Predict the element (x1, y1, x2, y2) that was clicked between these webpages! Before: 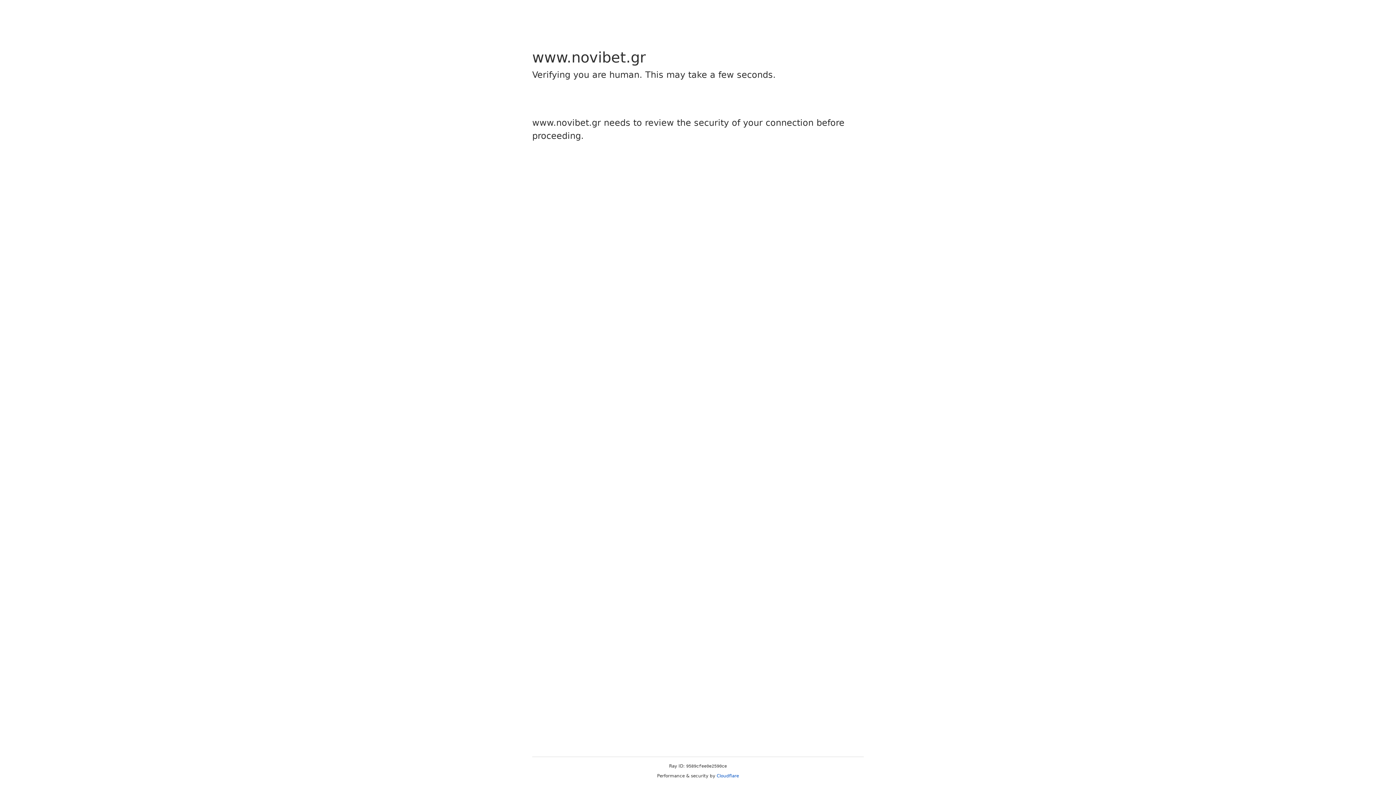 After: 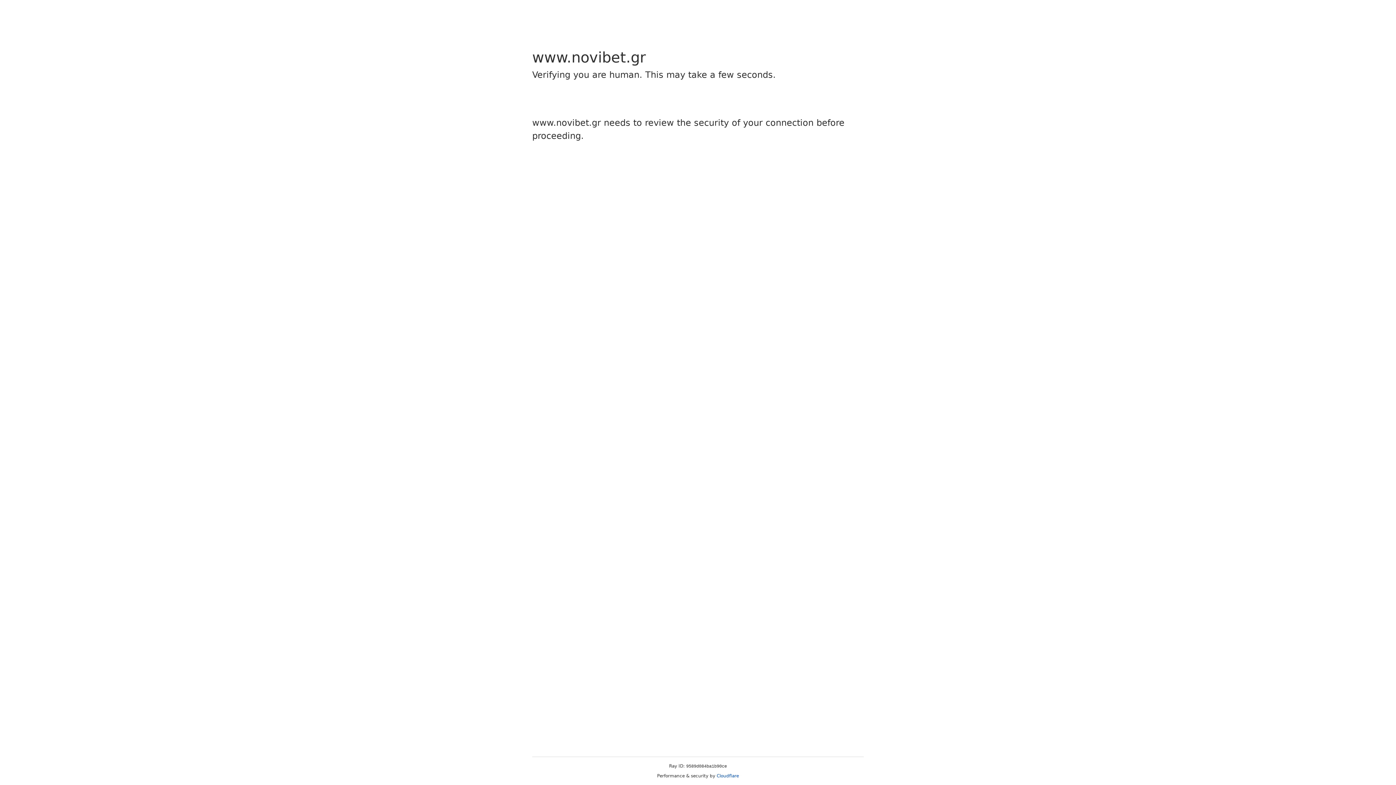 Action: label: Cloudflare bbox: (716, 773, 739, 778)